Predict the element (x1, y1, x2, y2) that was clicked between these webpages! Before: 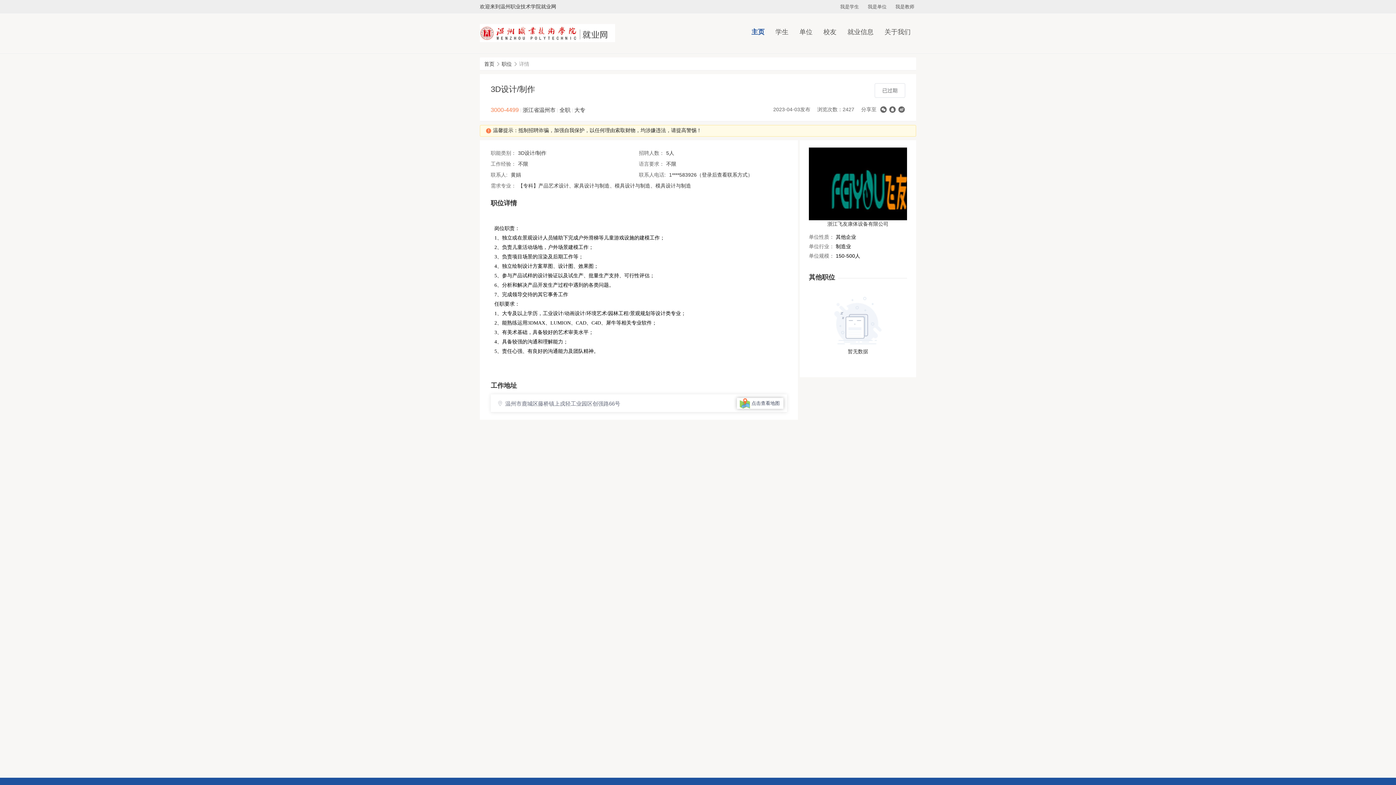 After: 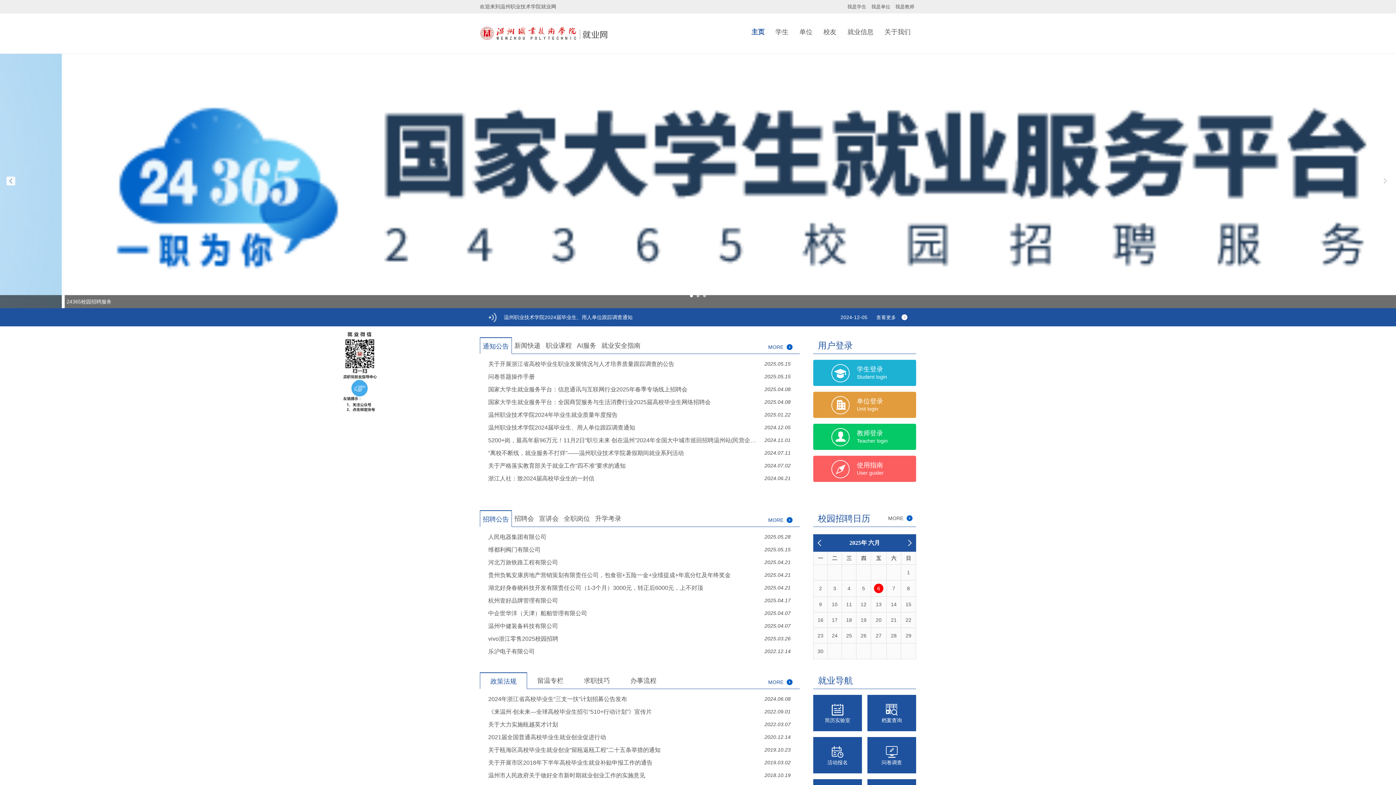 Action: bbox: (484, 61, 494, 66) label: 首页